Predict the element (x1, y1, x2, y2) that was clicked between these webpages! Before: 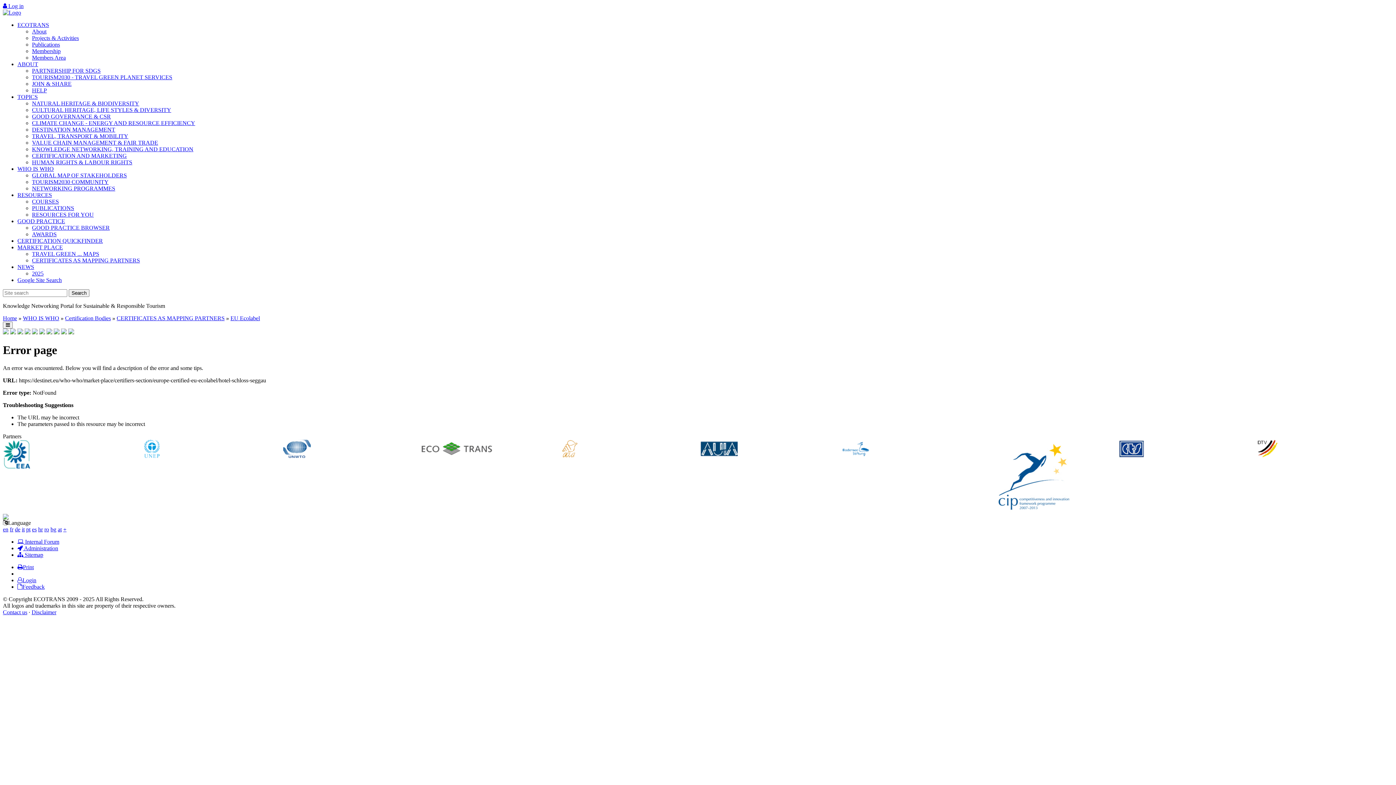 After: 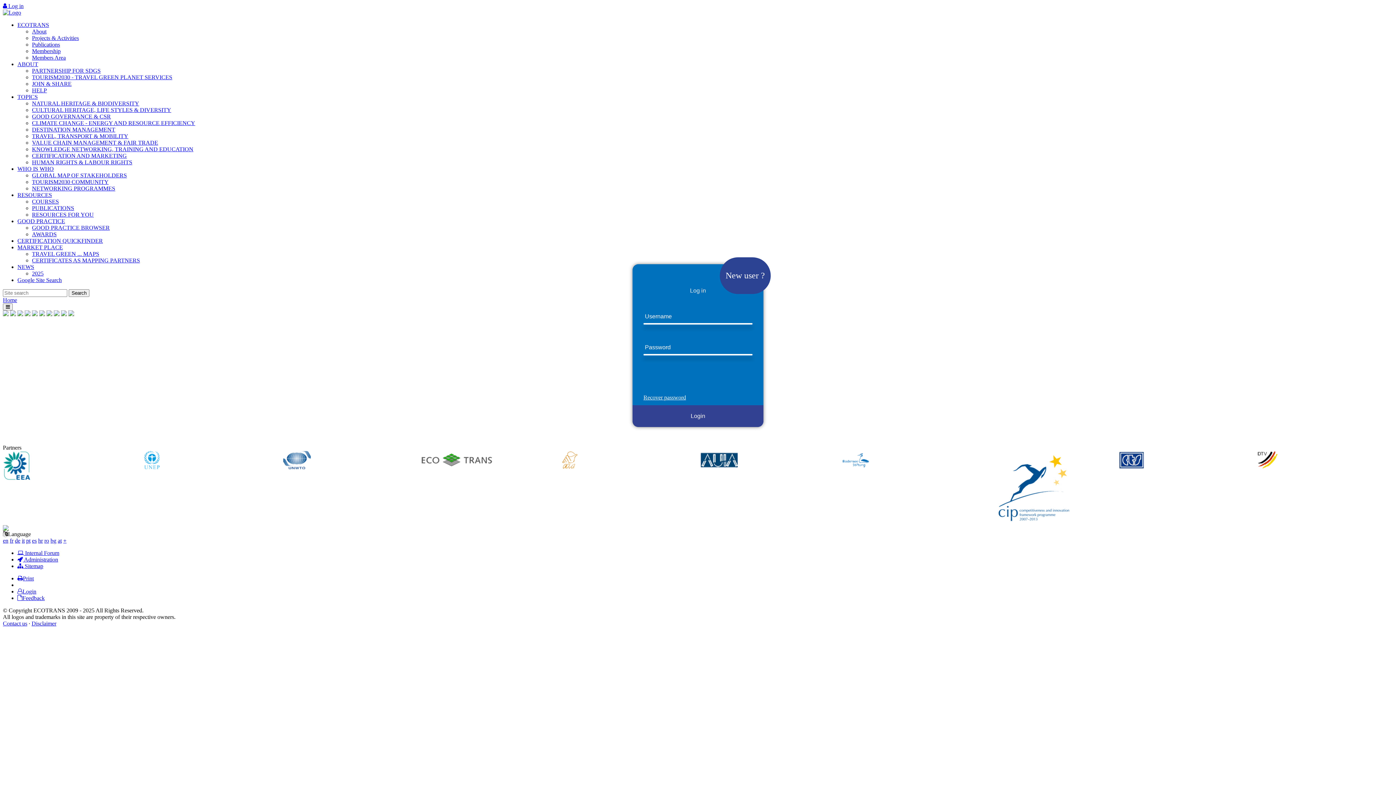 Action: label: Login bbox: (17, 577, 36, 583)